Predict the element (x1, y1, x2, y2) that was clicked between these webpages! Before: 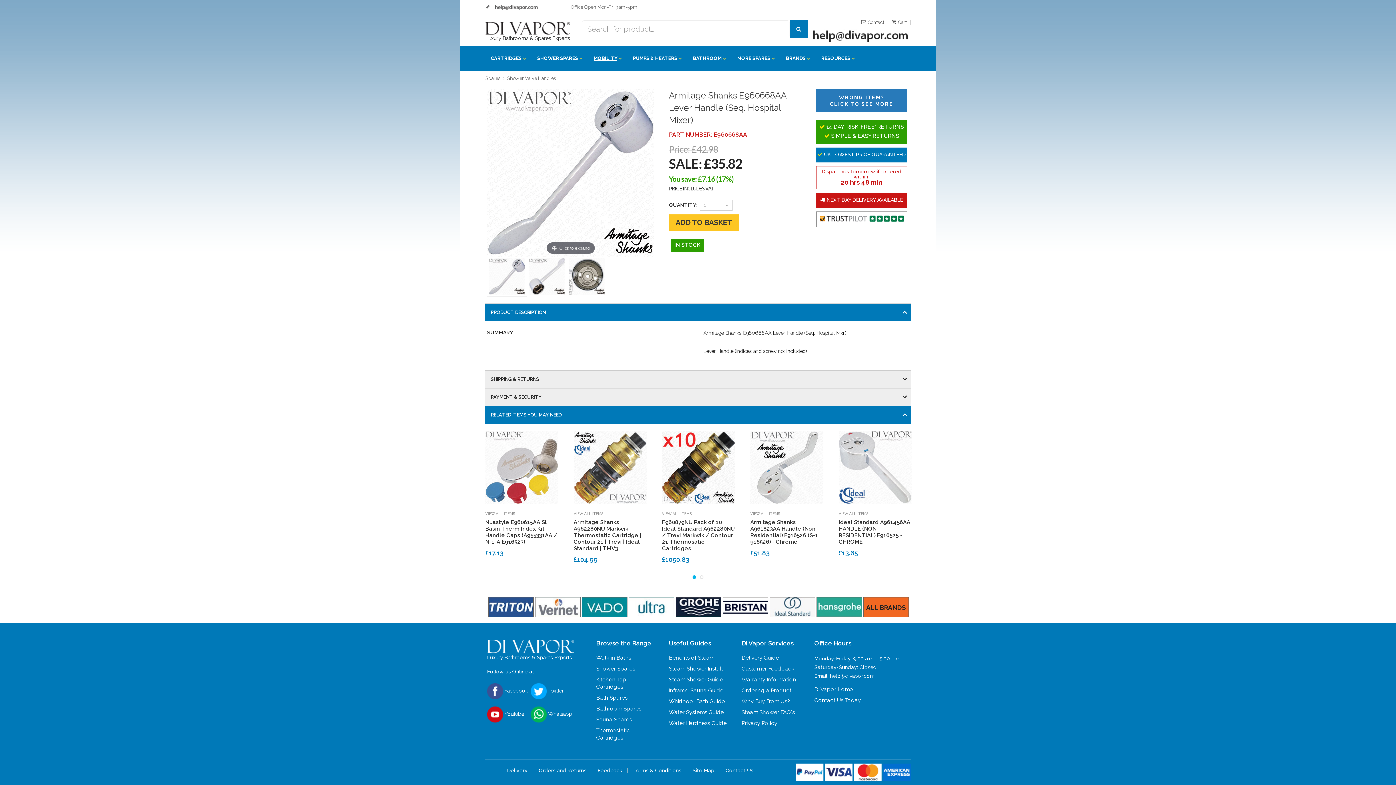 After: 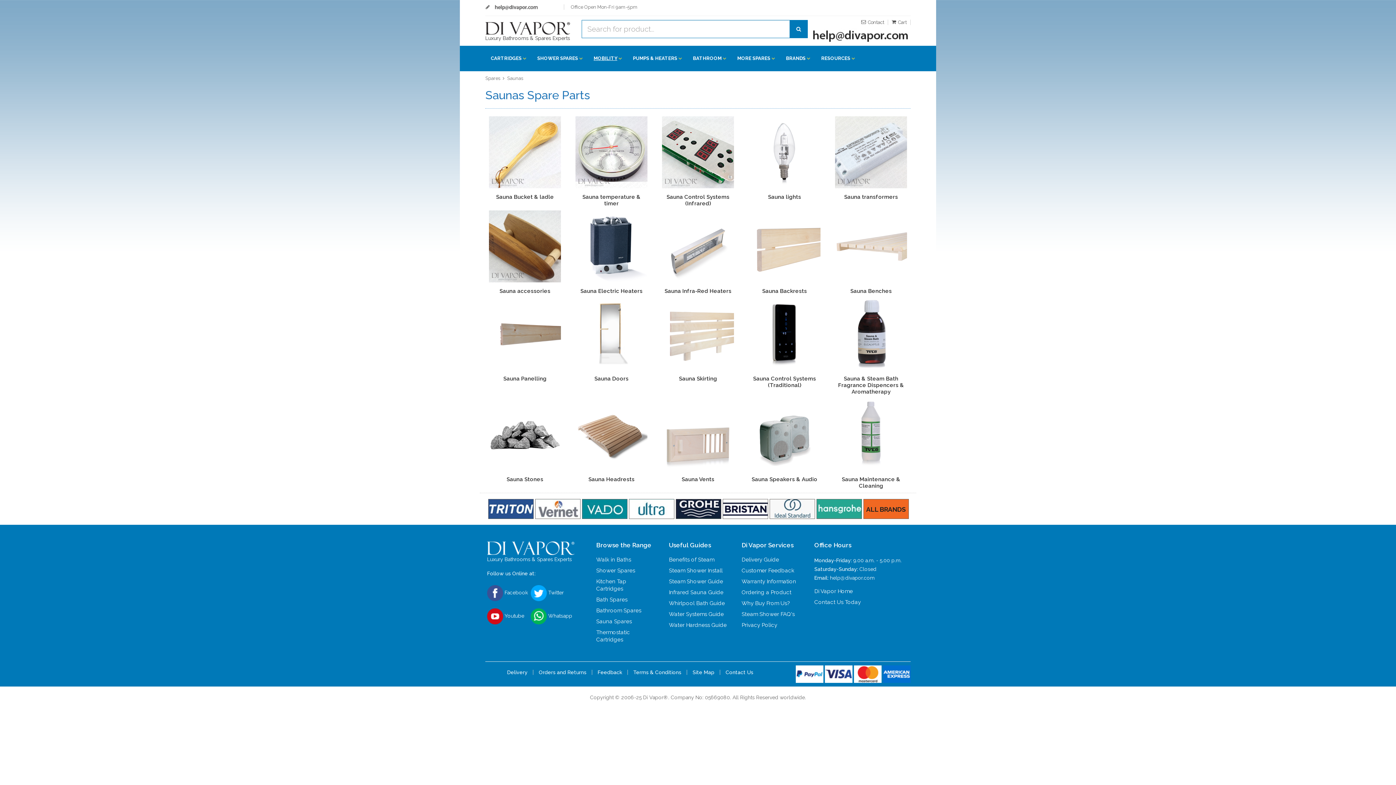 Action: label: Sauna Spares bbox: (596, 714, 632, 725)